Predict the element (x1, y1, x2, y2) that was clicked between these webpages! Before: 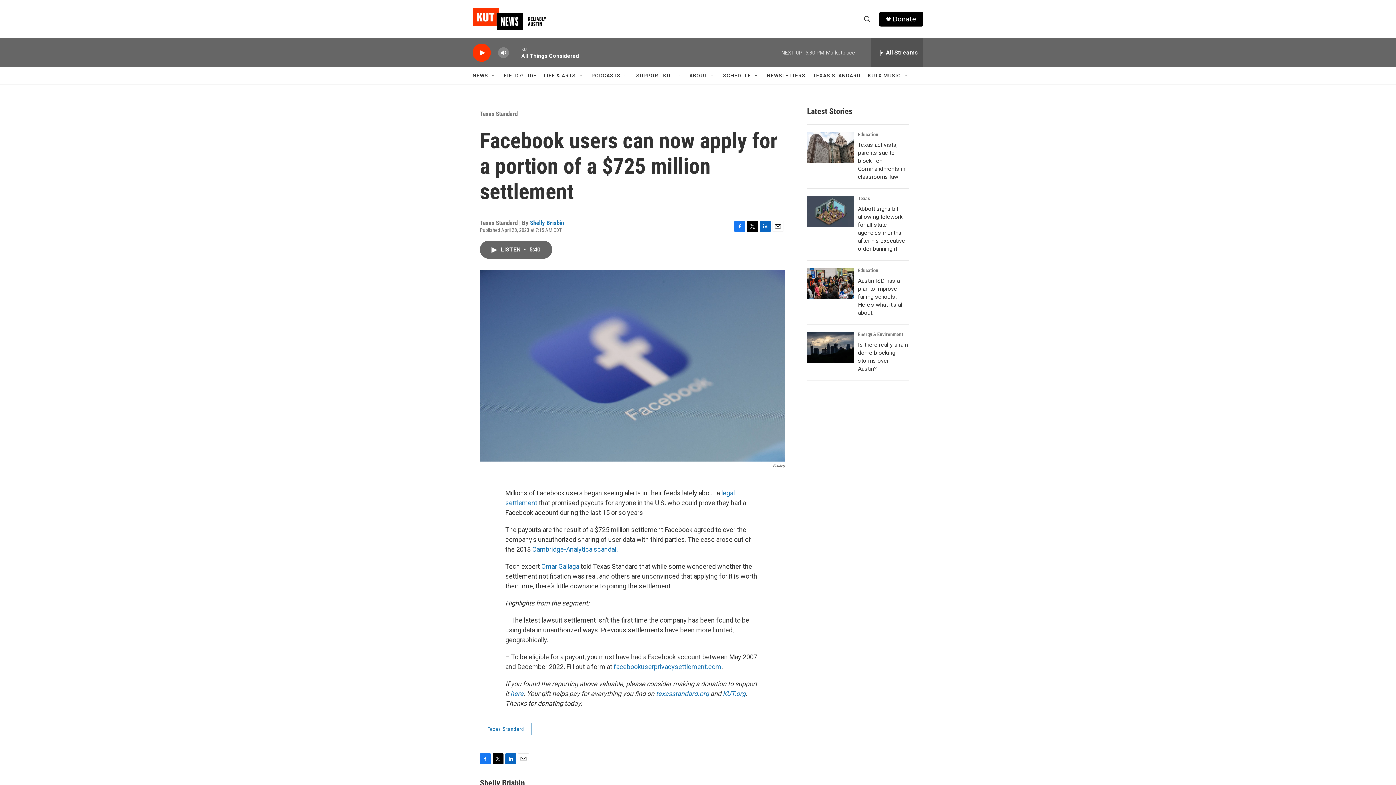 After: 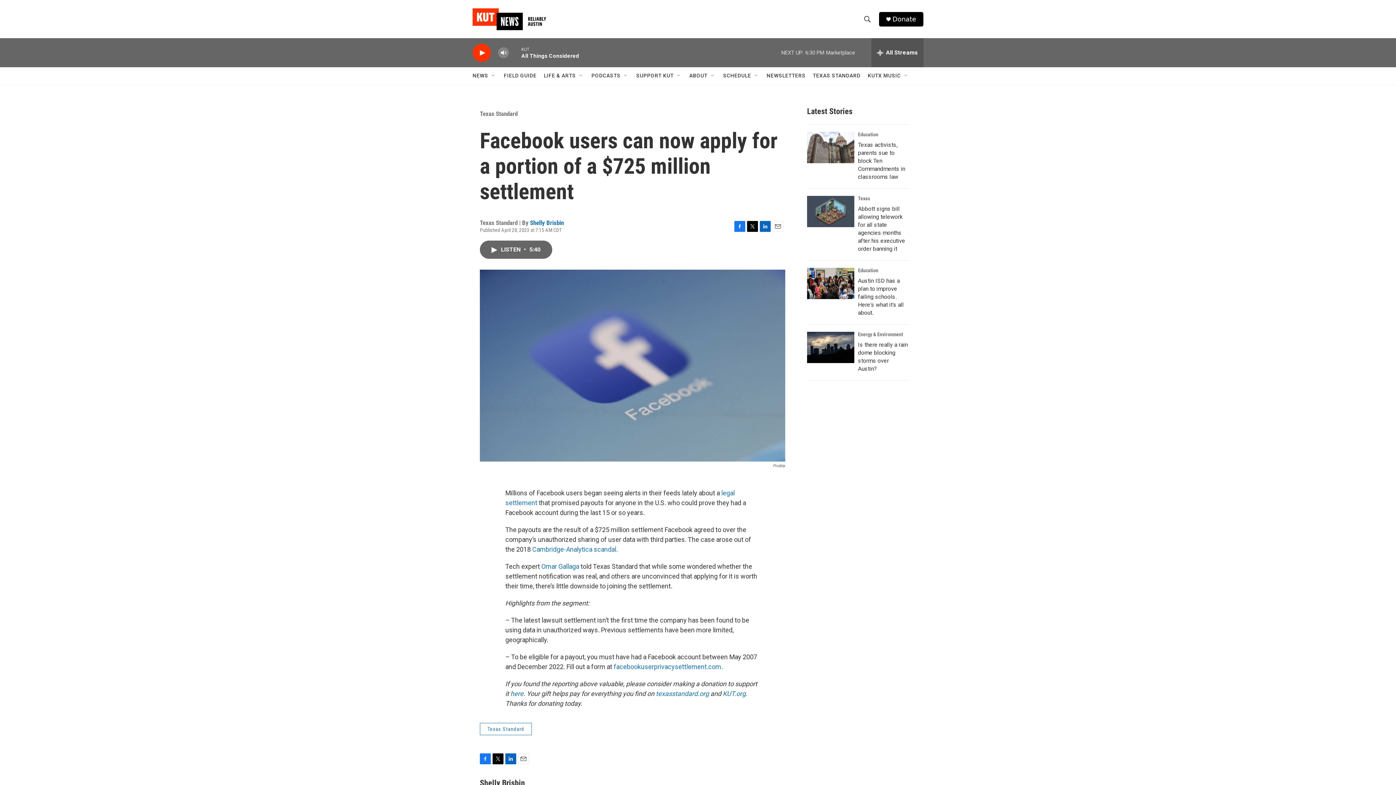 Action: bbox: (760, 220, 770, 231) label: LinkedIn